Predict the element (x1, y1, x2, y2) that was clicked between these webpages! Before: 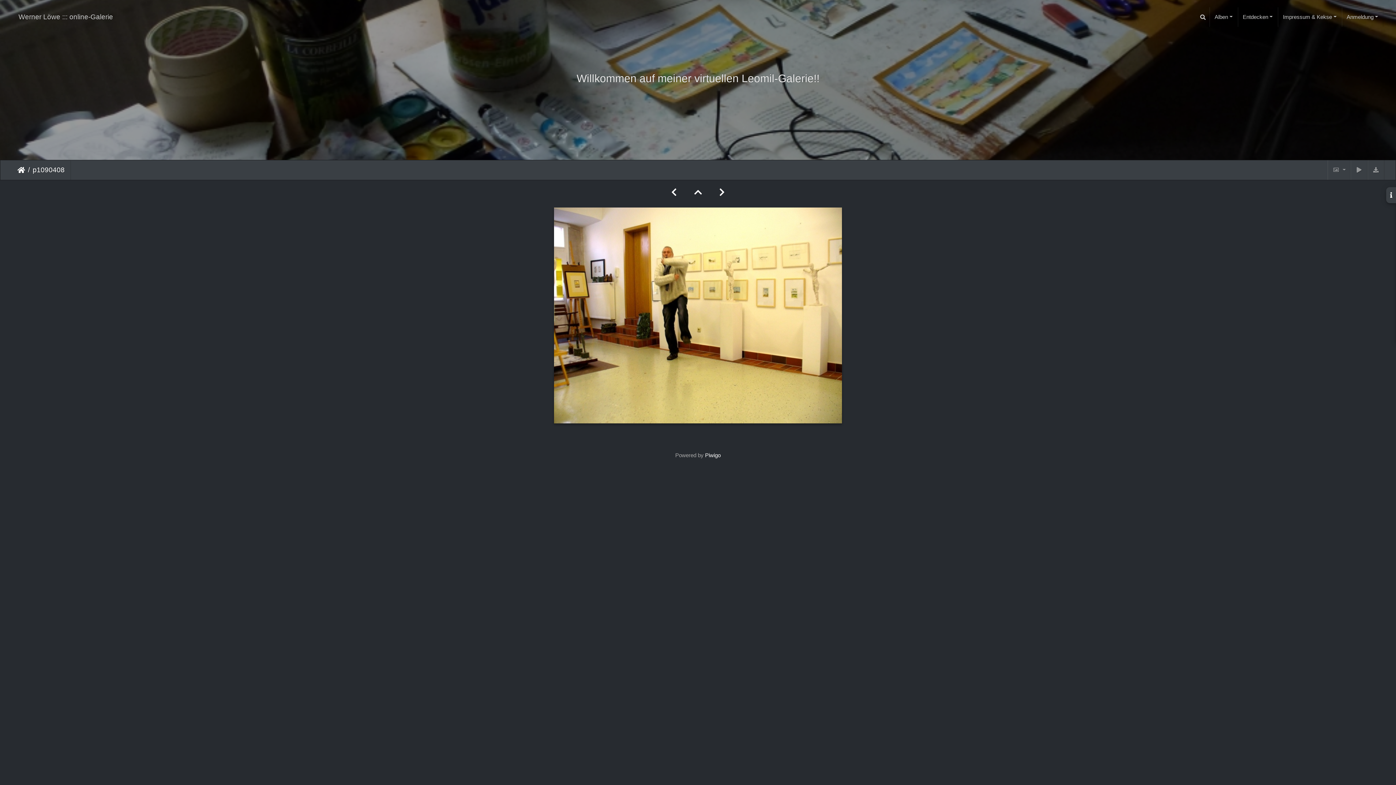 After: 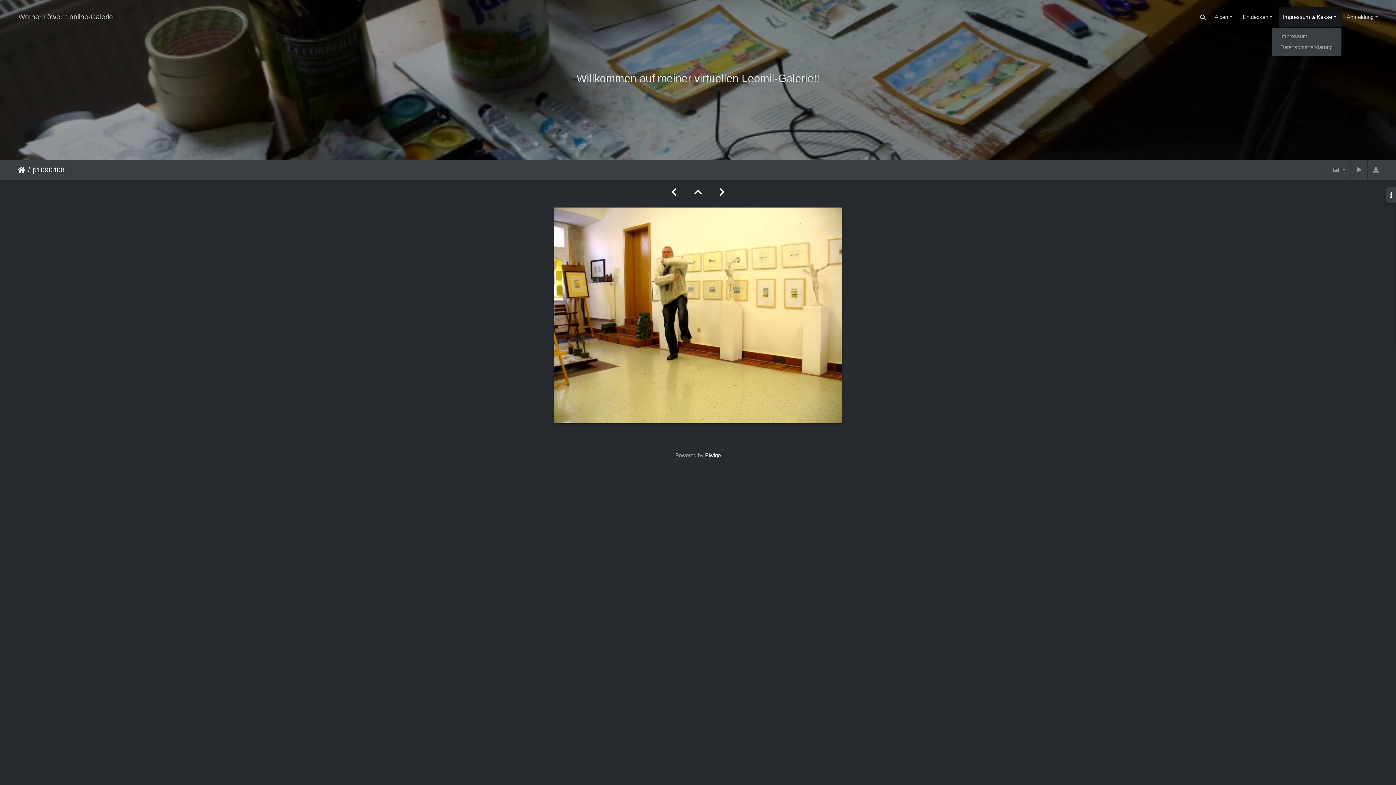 Action: bbox: (1278, 7, 1342, 26) label: Impressum & Kekse